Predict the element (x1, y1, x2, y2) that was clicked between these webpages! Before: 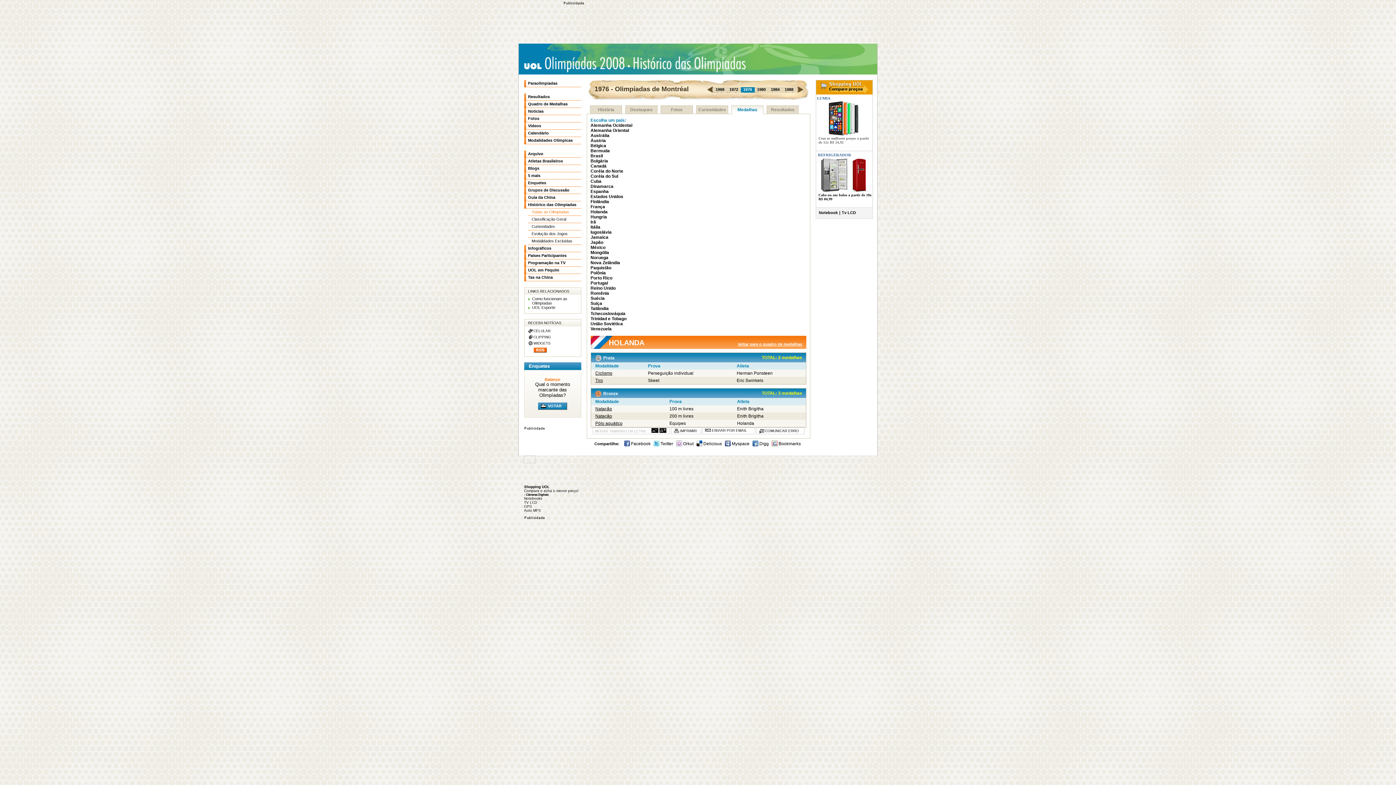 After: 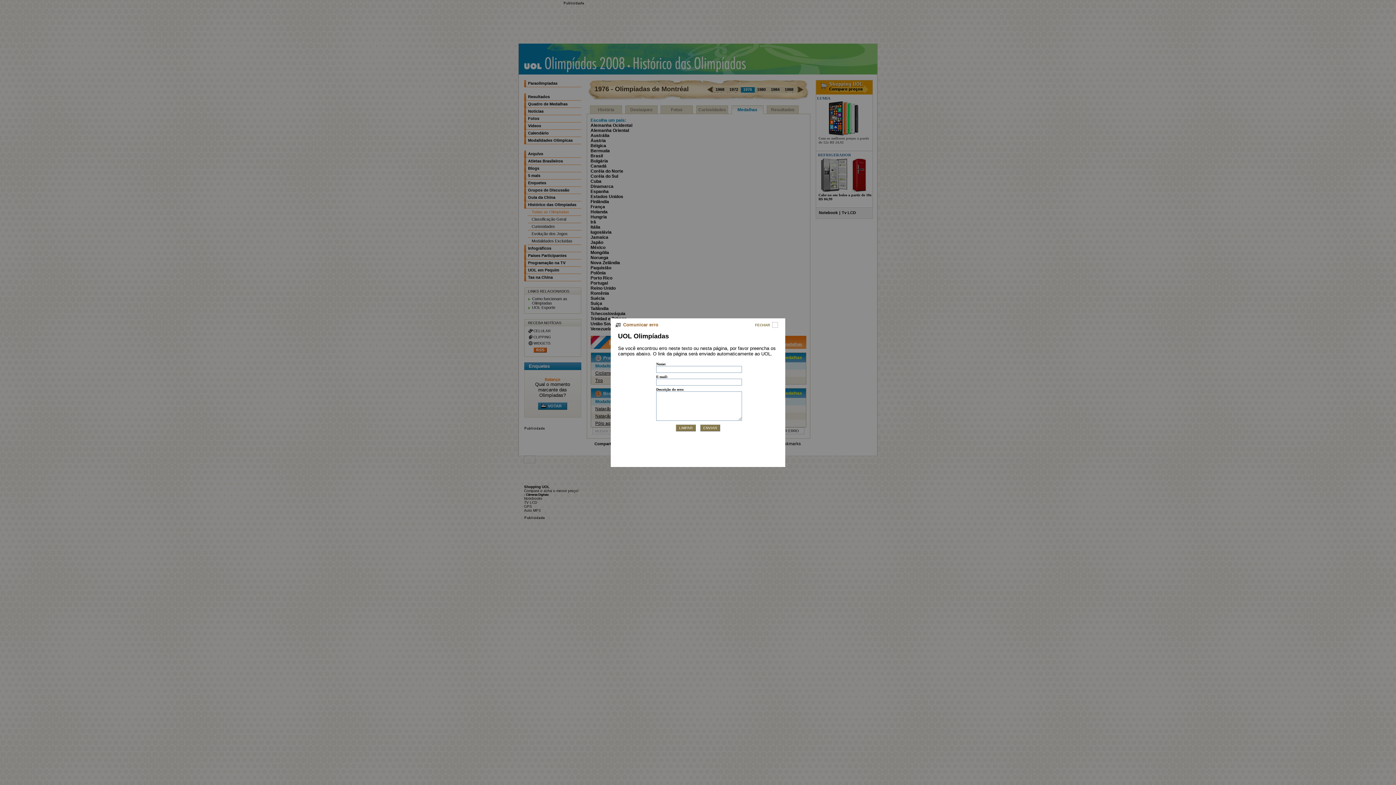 Action: label:  COMUNICAR ERRO bbox: (759, 429, 799, 433)